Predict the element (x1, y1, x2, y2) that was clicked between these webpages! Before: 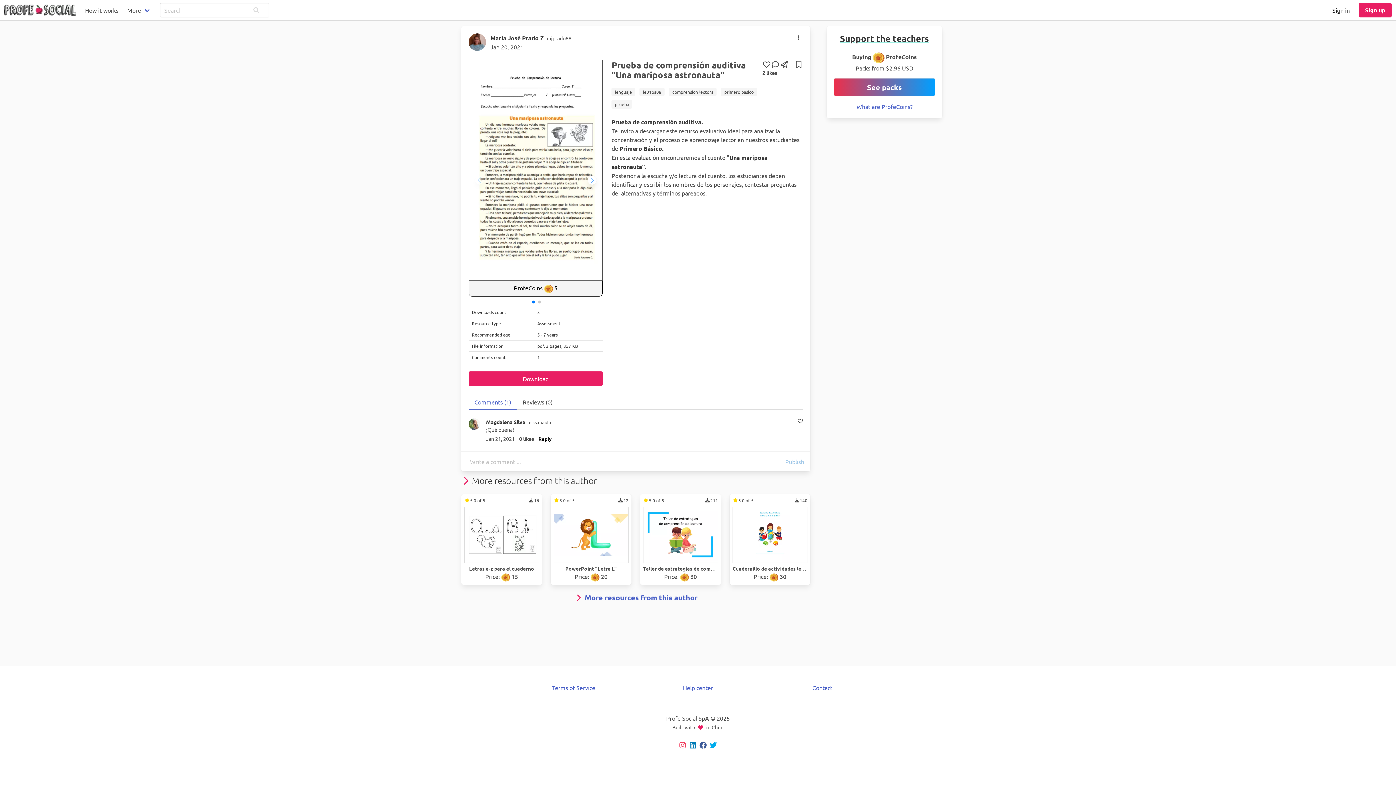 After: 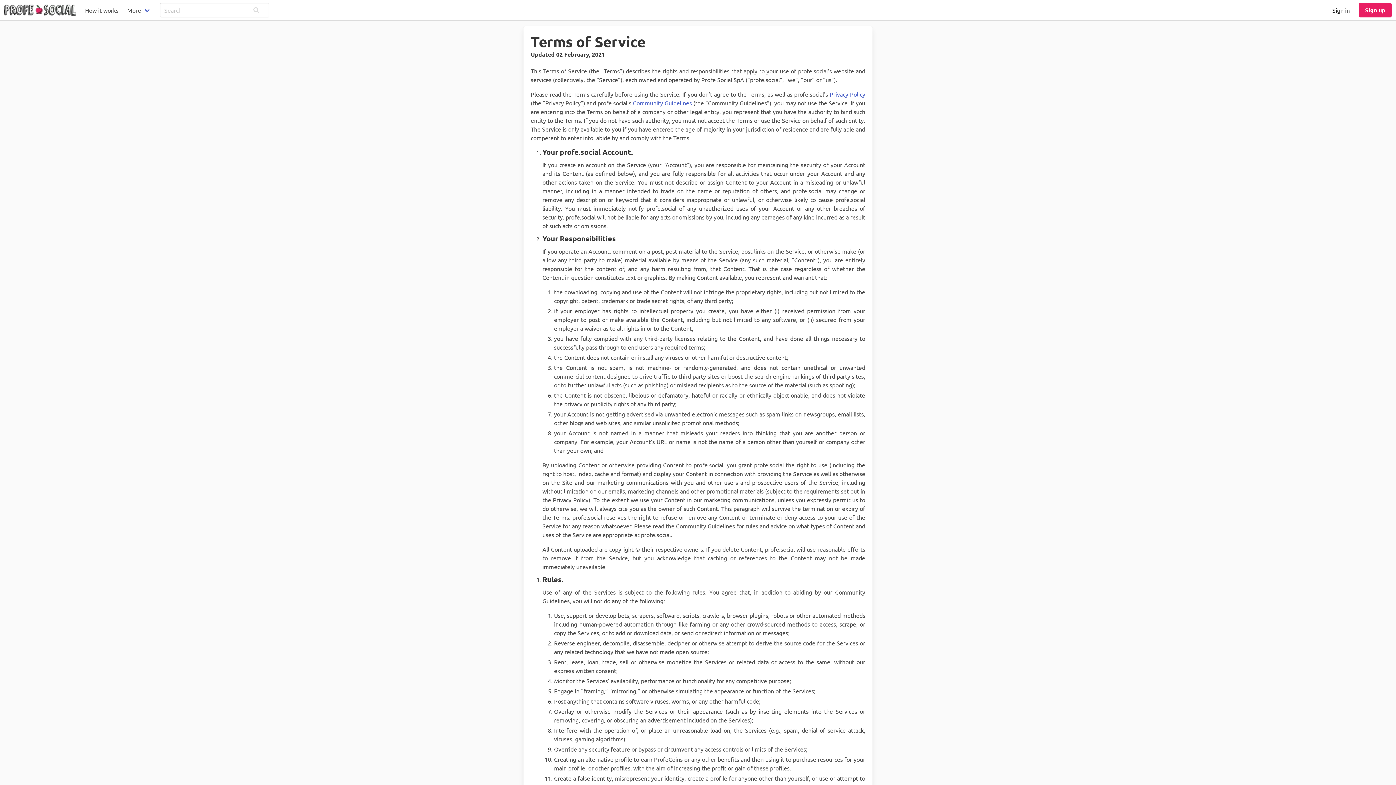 Action: bbox: (552, 684, 595, 691) label: Terms of Service